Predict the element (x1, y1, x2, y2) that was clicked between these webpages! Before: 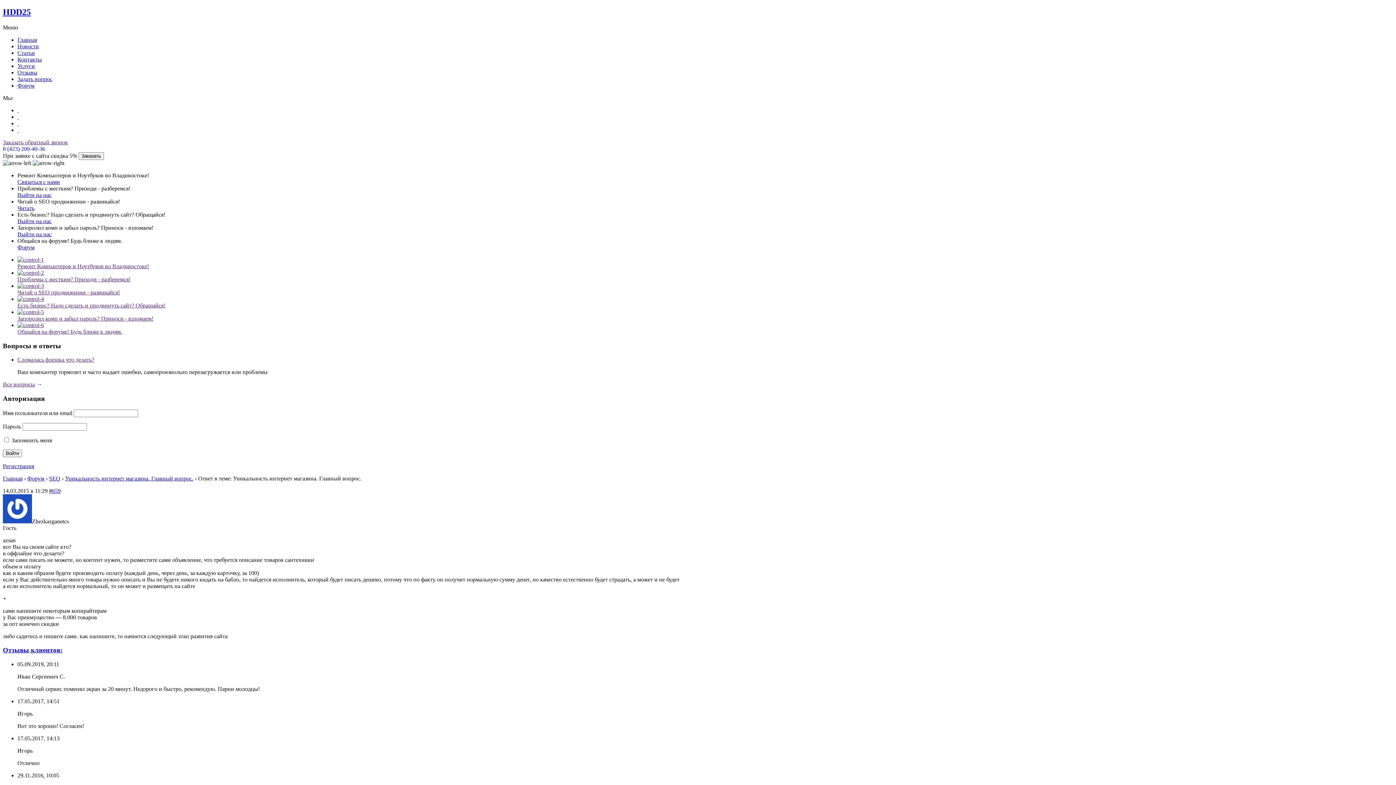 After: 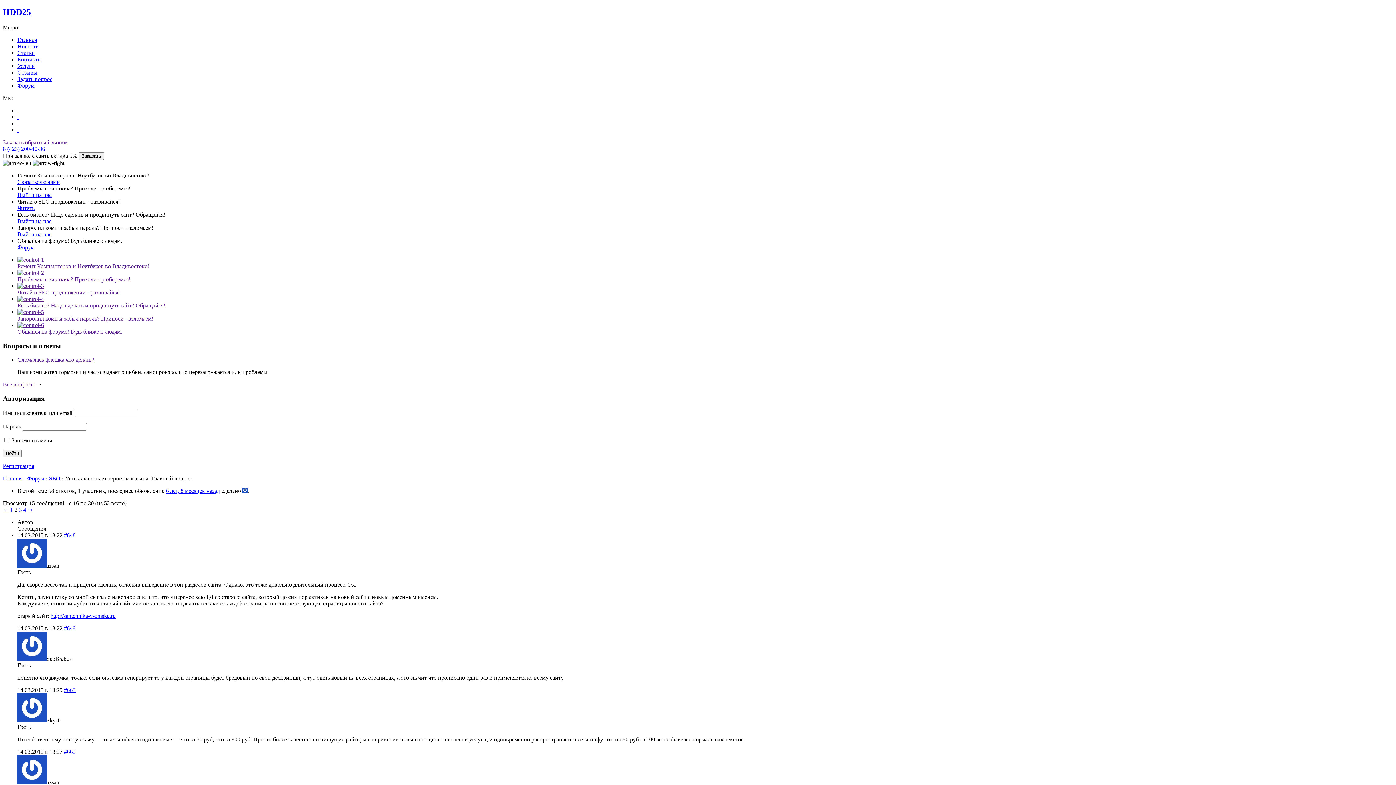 Action: bbox: (49, 487, 60, 494) label: #659